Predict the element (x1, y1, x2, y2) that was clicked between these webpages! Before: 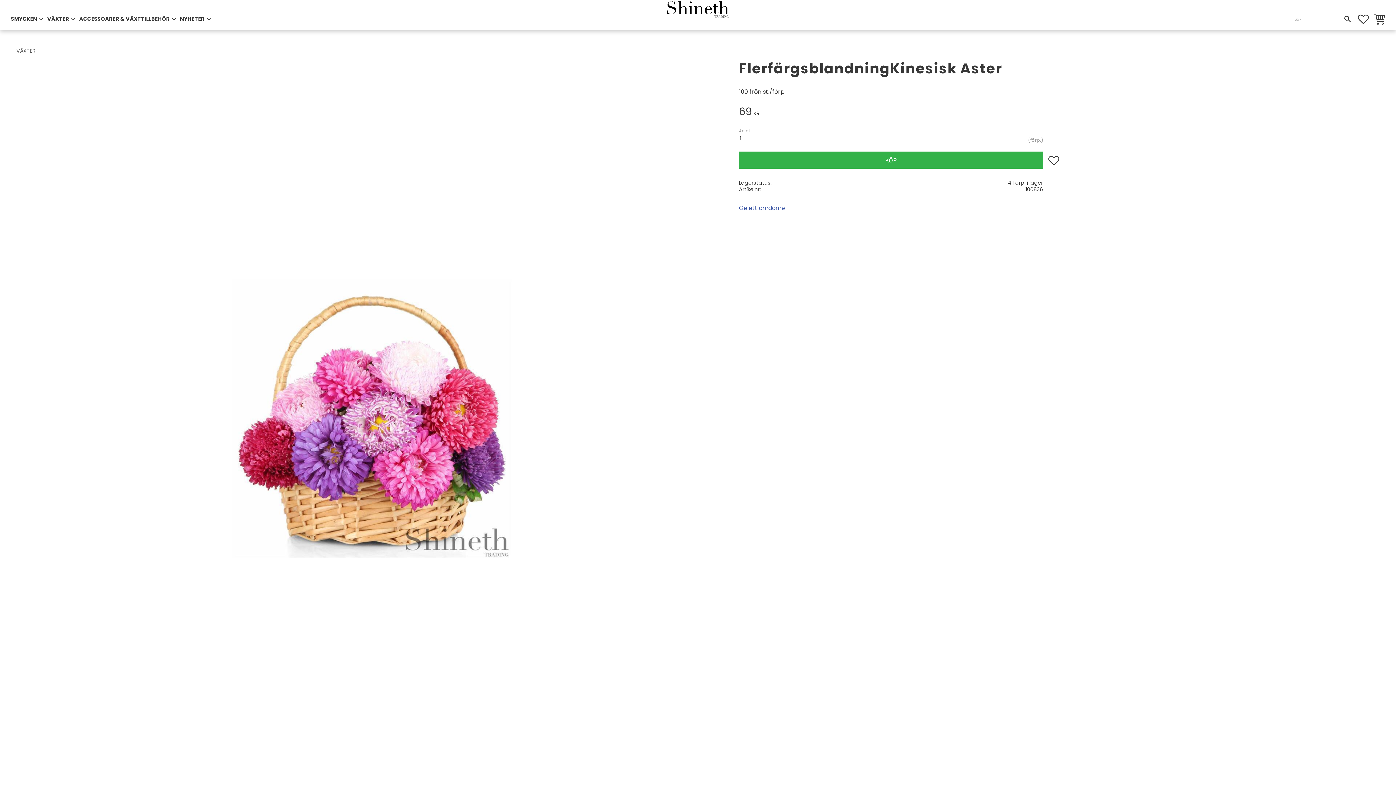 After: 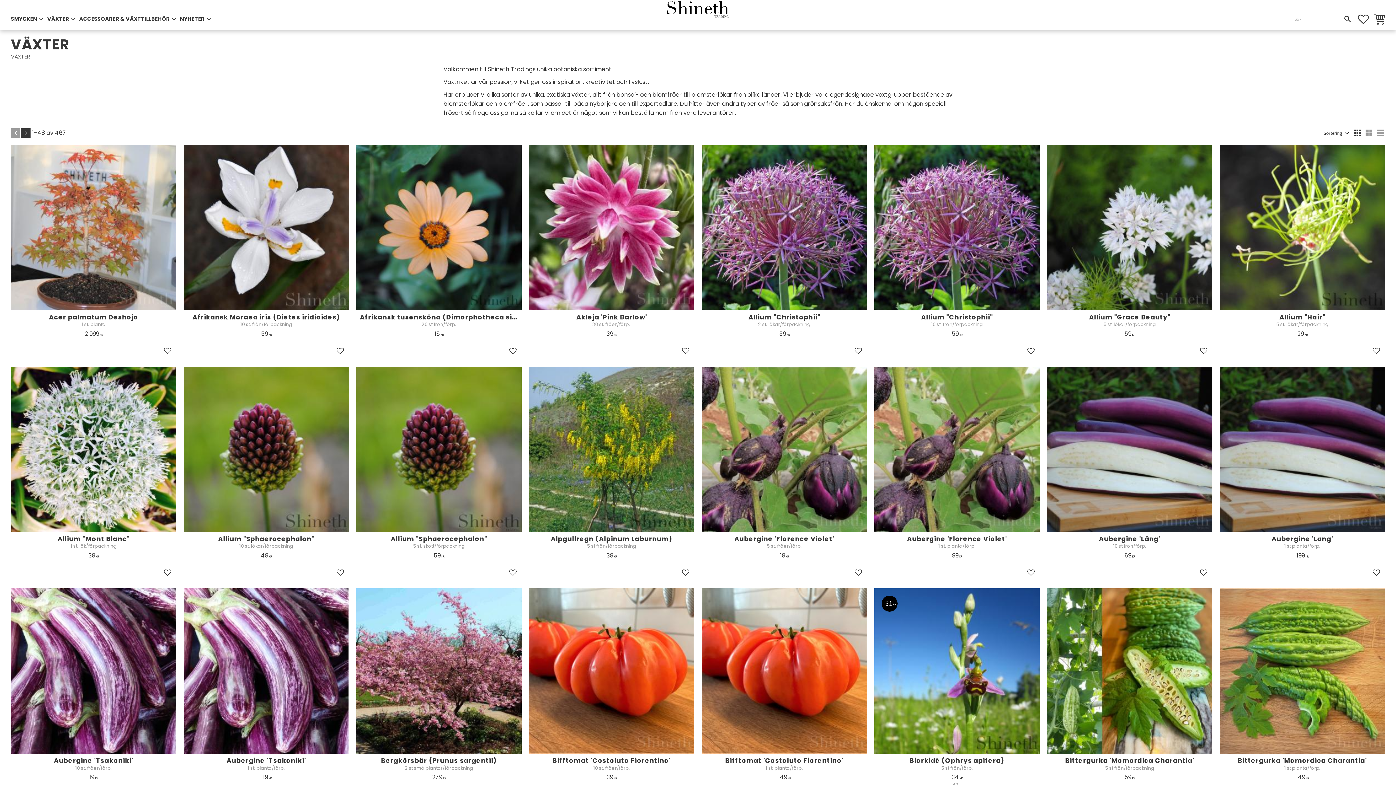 Action: label: VÄXTER bbox: (16, 47, 37, 54)